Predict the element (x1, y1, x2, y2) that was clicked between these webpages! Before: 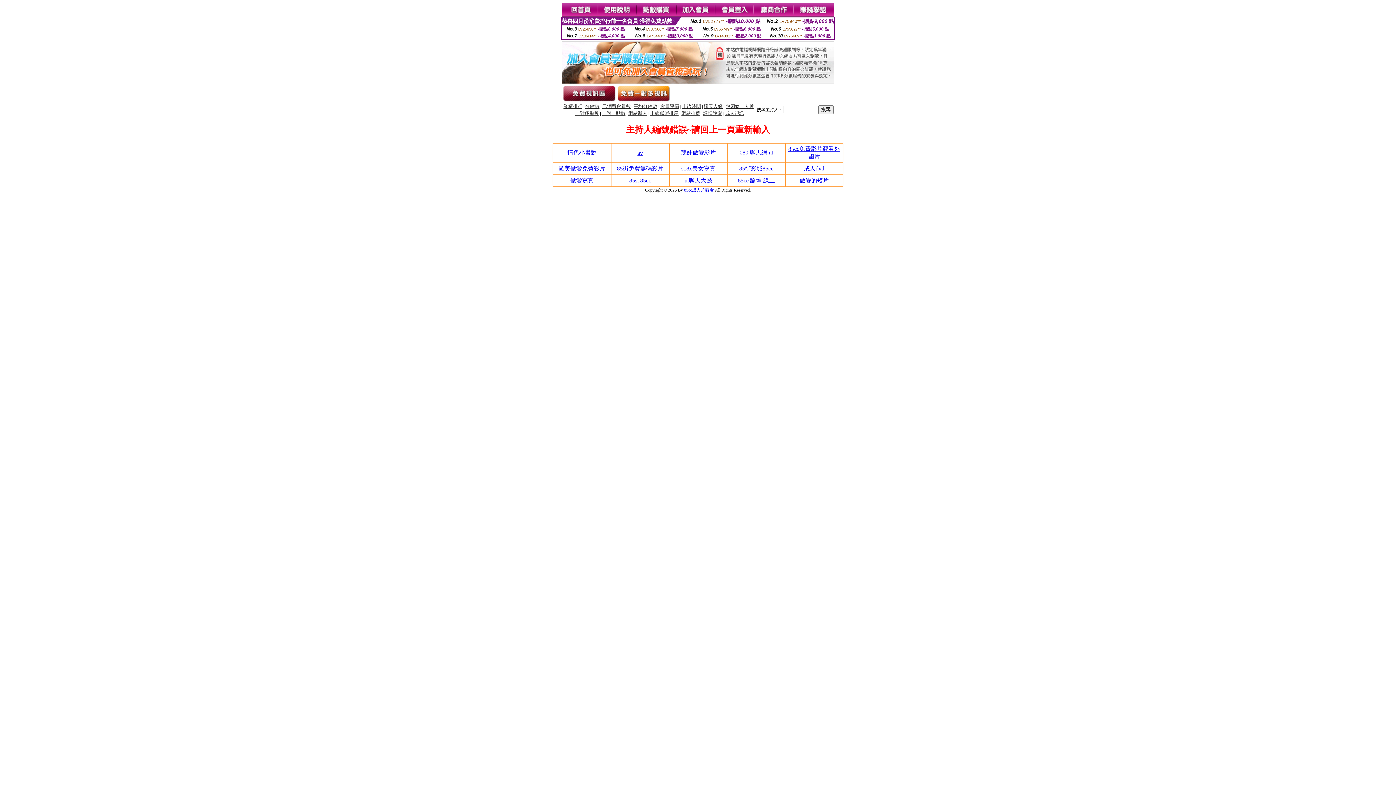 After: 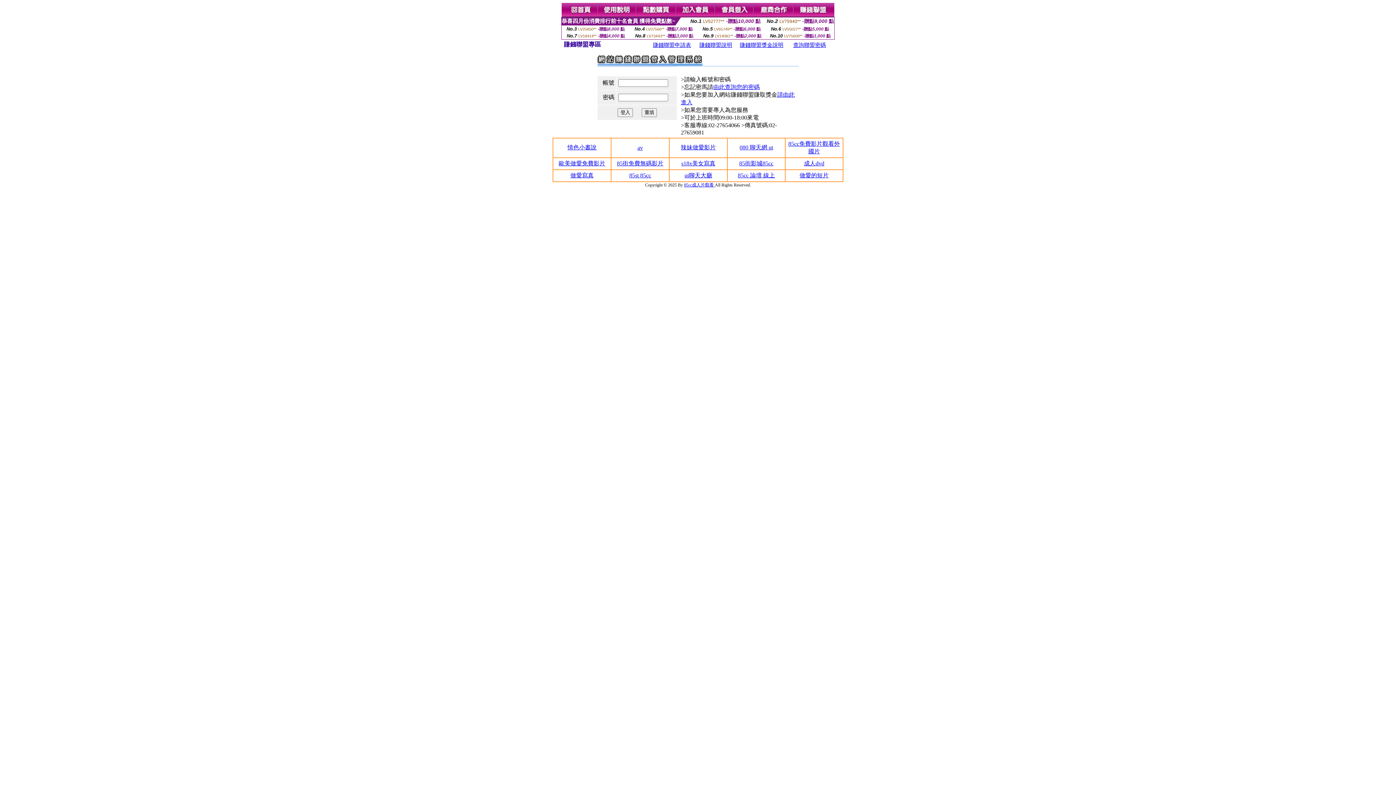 Action: bbox: (794, 12, 834, 18)